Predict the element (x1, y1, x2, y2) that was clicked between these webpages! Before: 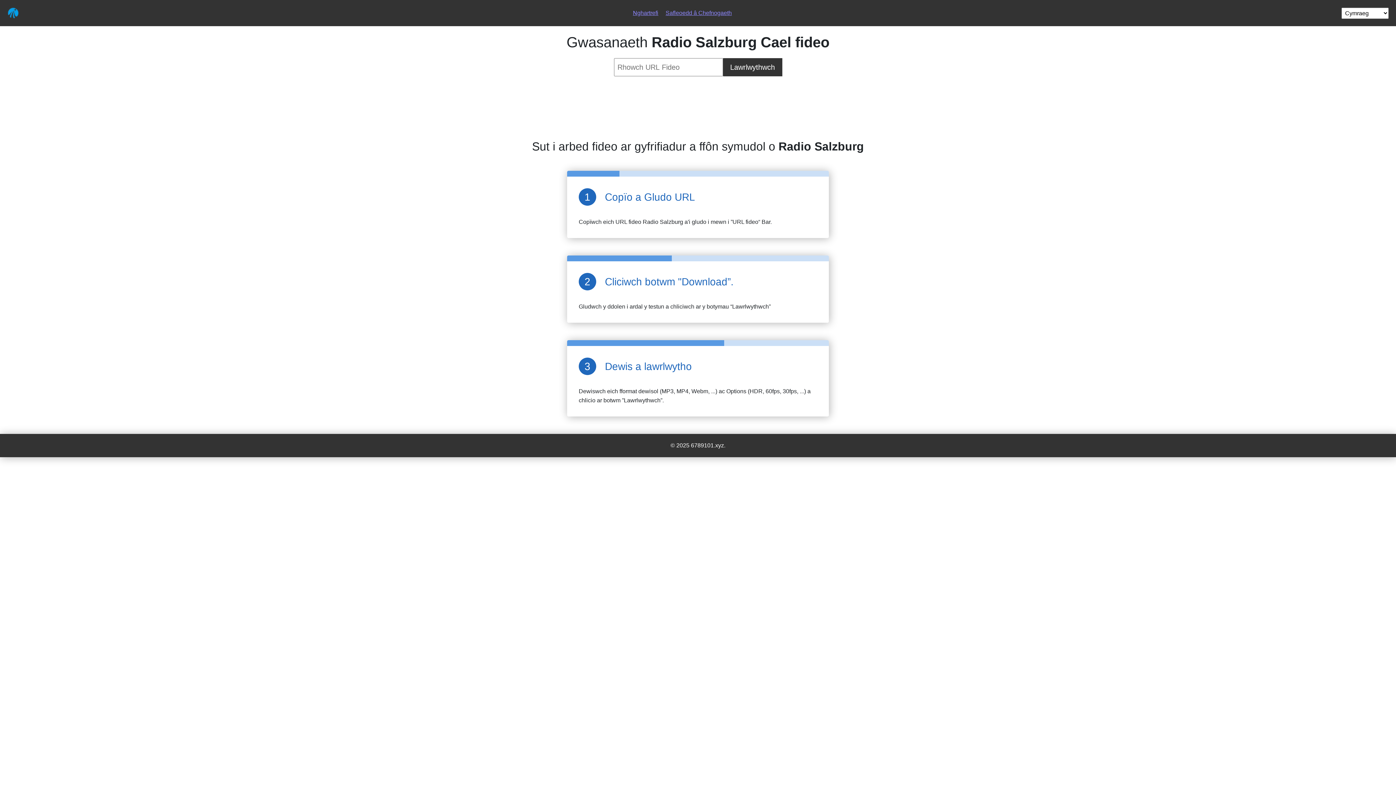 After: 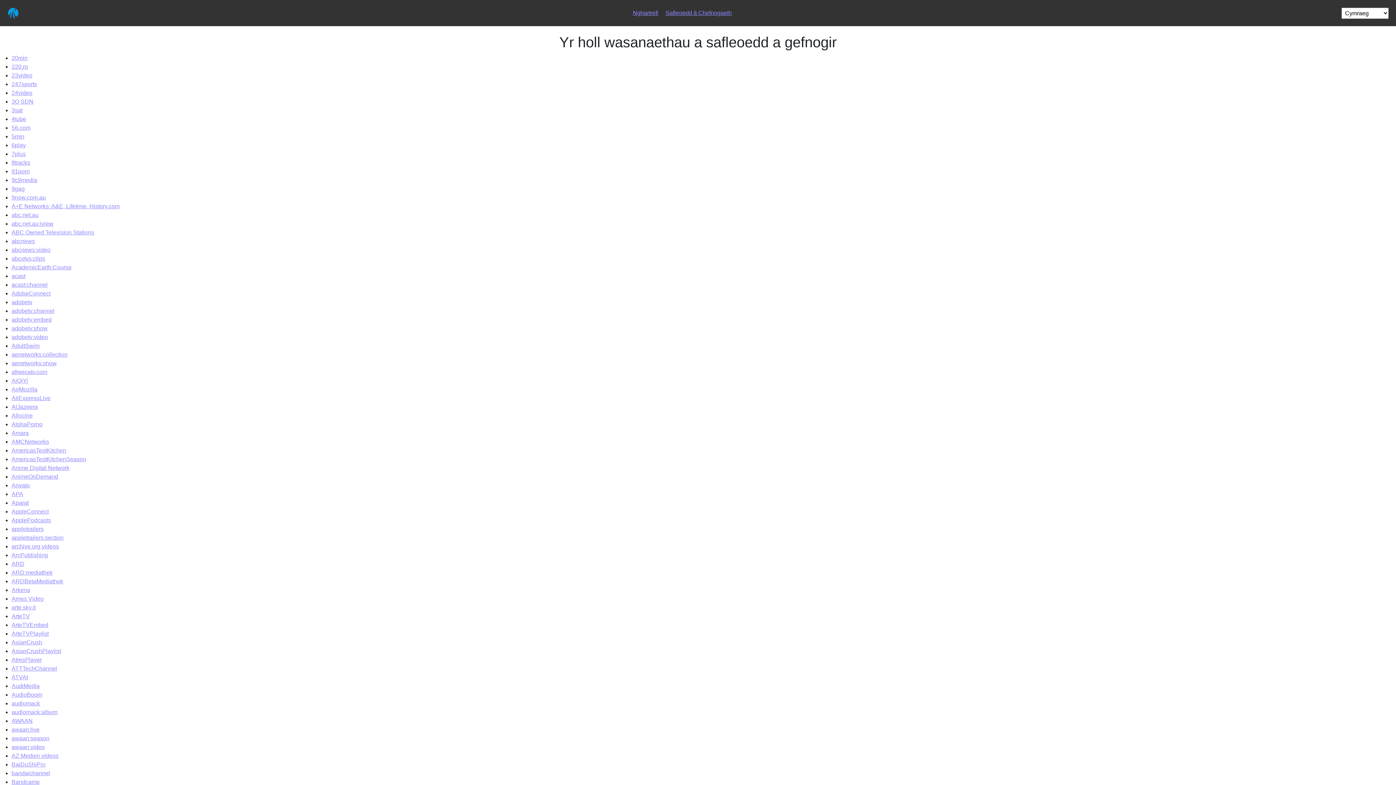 Action: bbox: (665, 9, 732, 16) label: Safleoedd â Chefnogaeth